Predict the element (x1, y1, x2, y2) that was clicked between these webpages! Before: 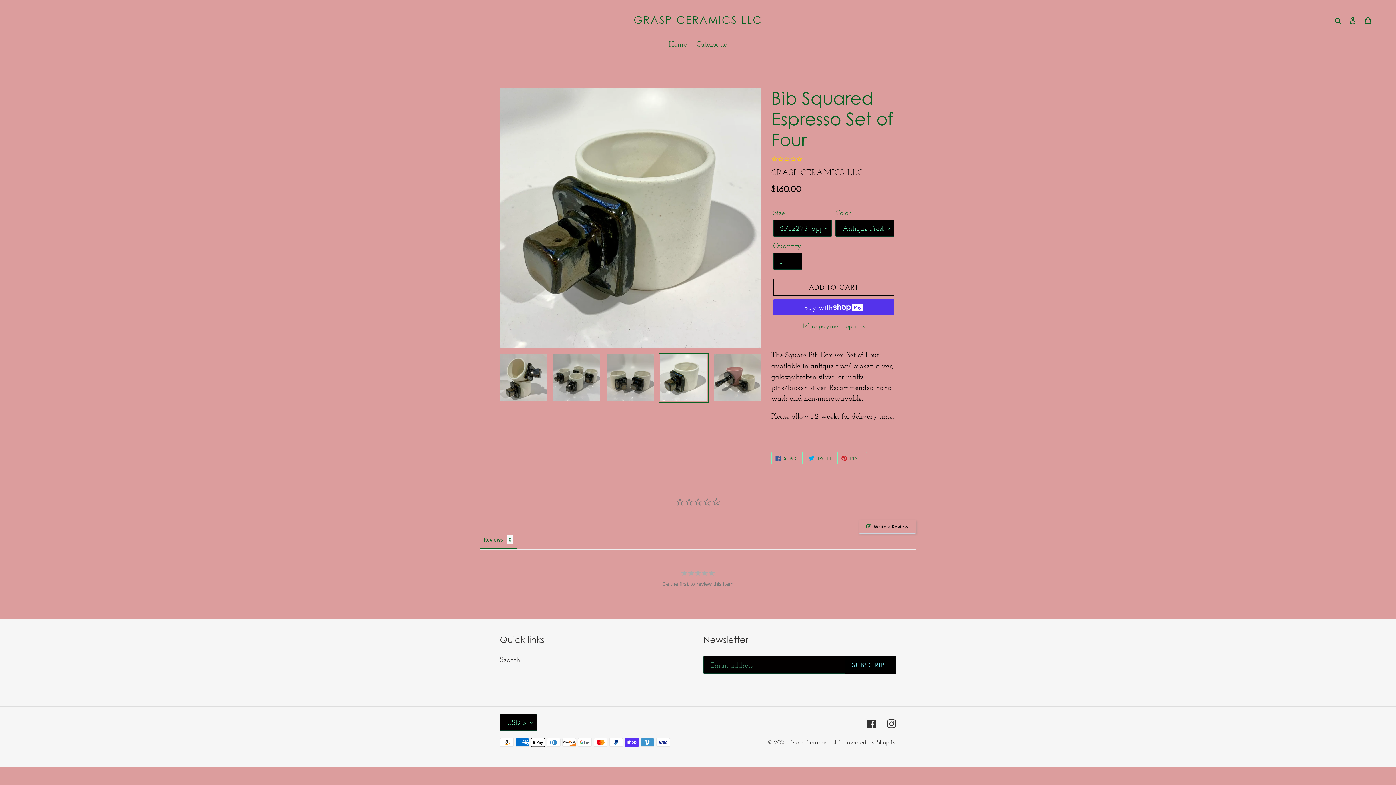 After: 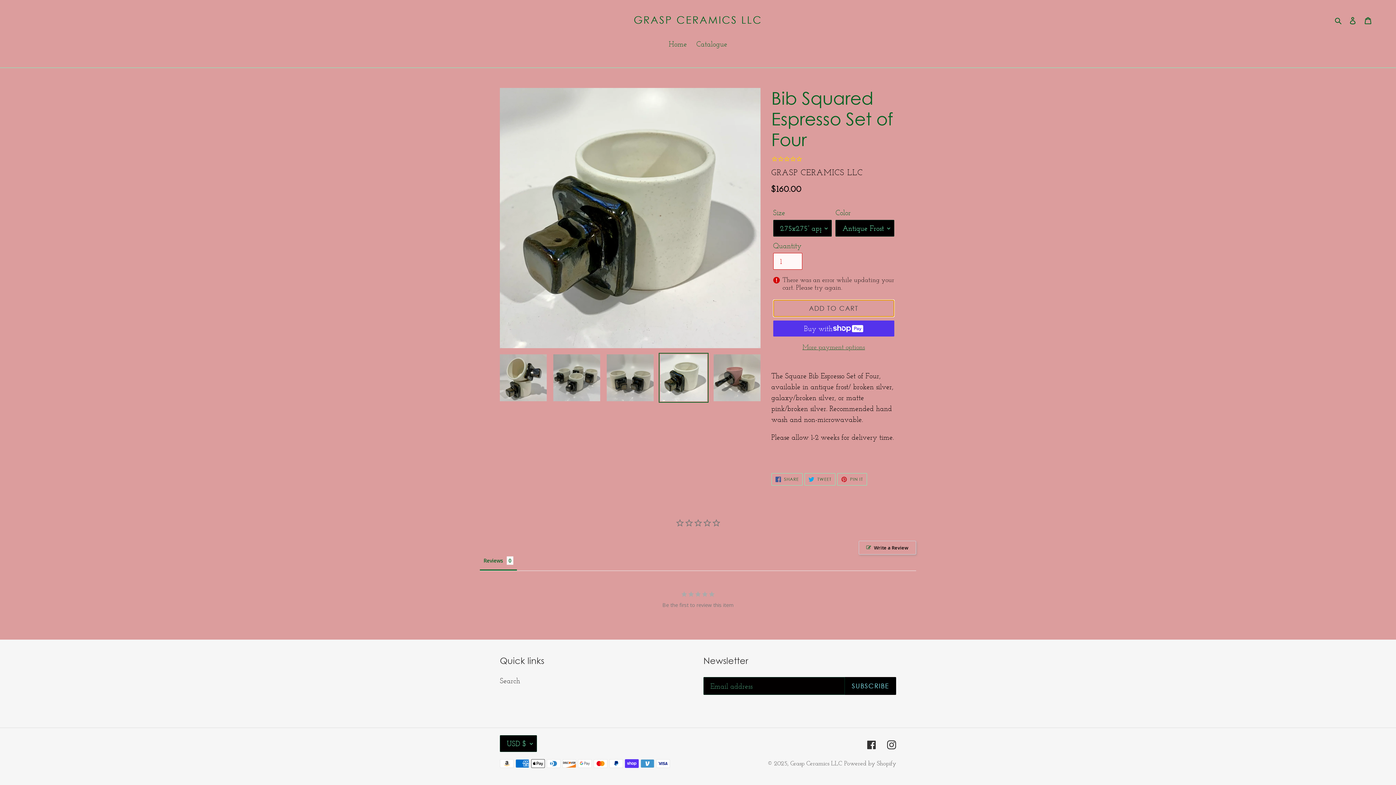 Action: bbox: (773, 278, 894, 295) label: Add to cart